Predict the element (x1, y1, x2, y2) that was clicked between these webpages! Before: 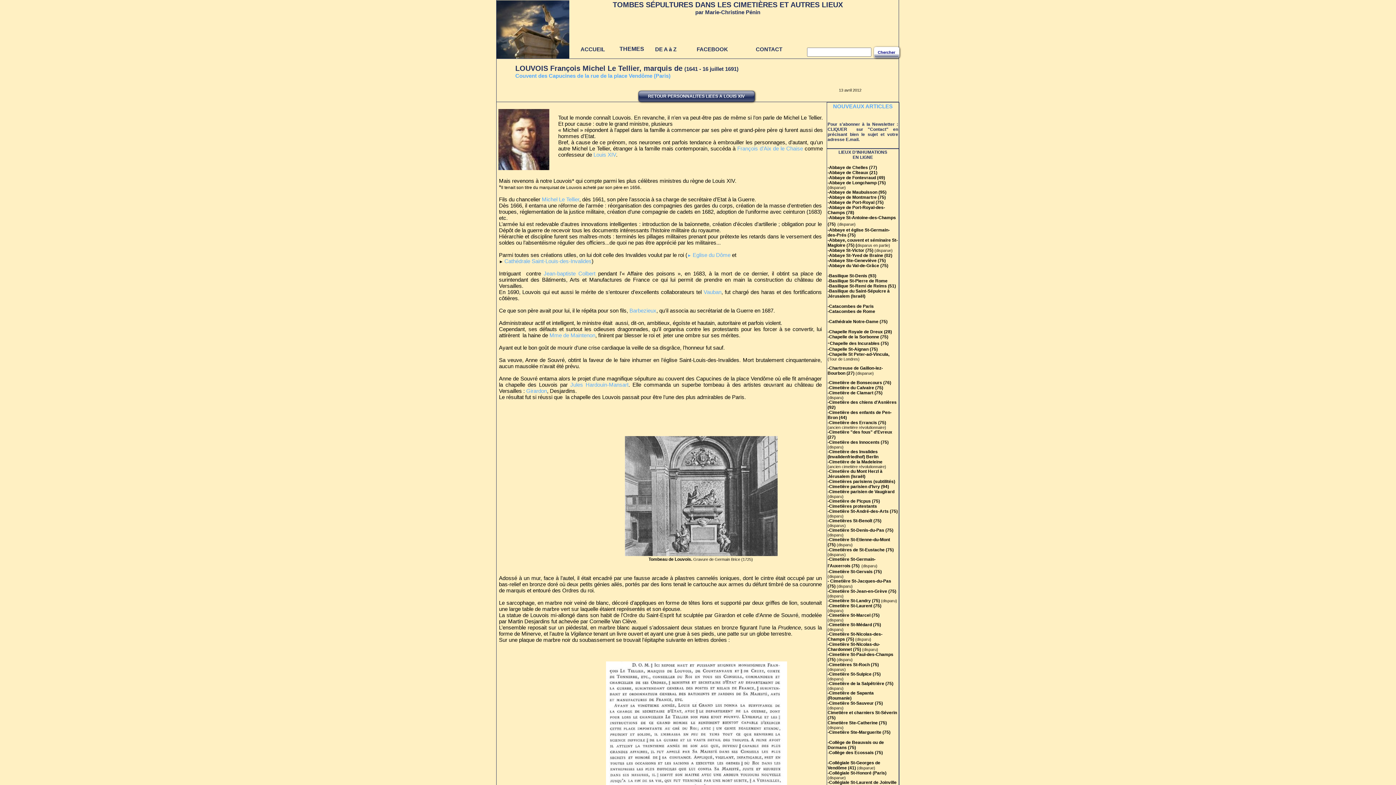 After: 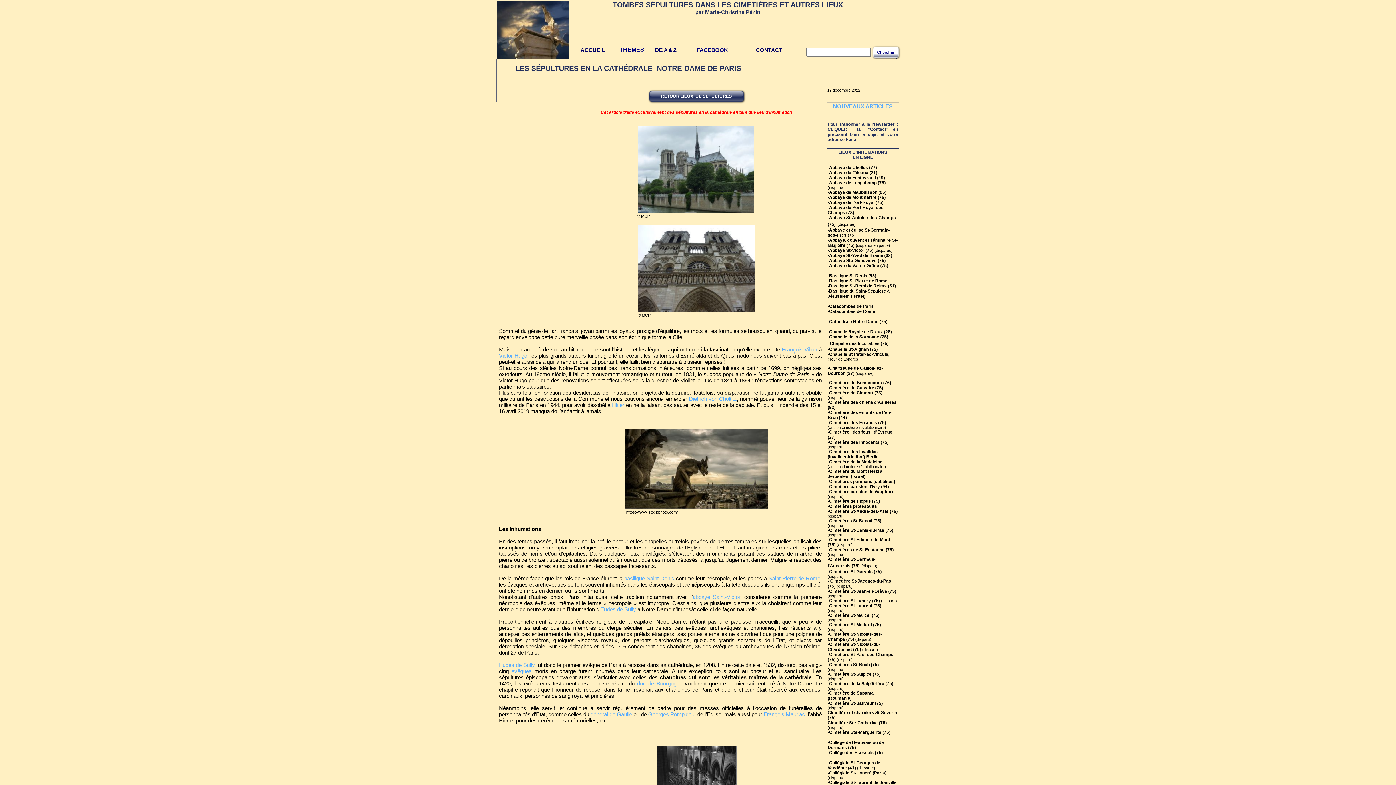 Action: label: -Cathédrale Notre-Dame (75) bbox: (827, 318, 887, 324)